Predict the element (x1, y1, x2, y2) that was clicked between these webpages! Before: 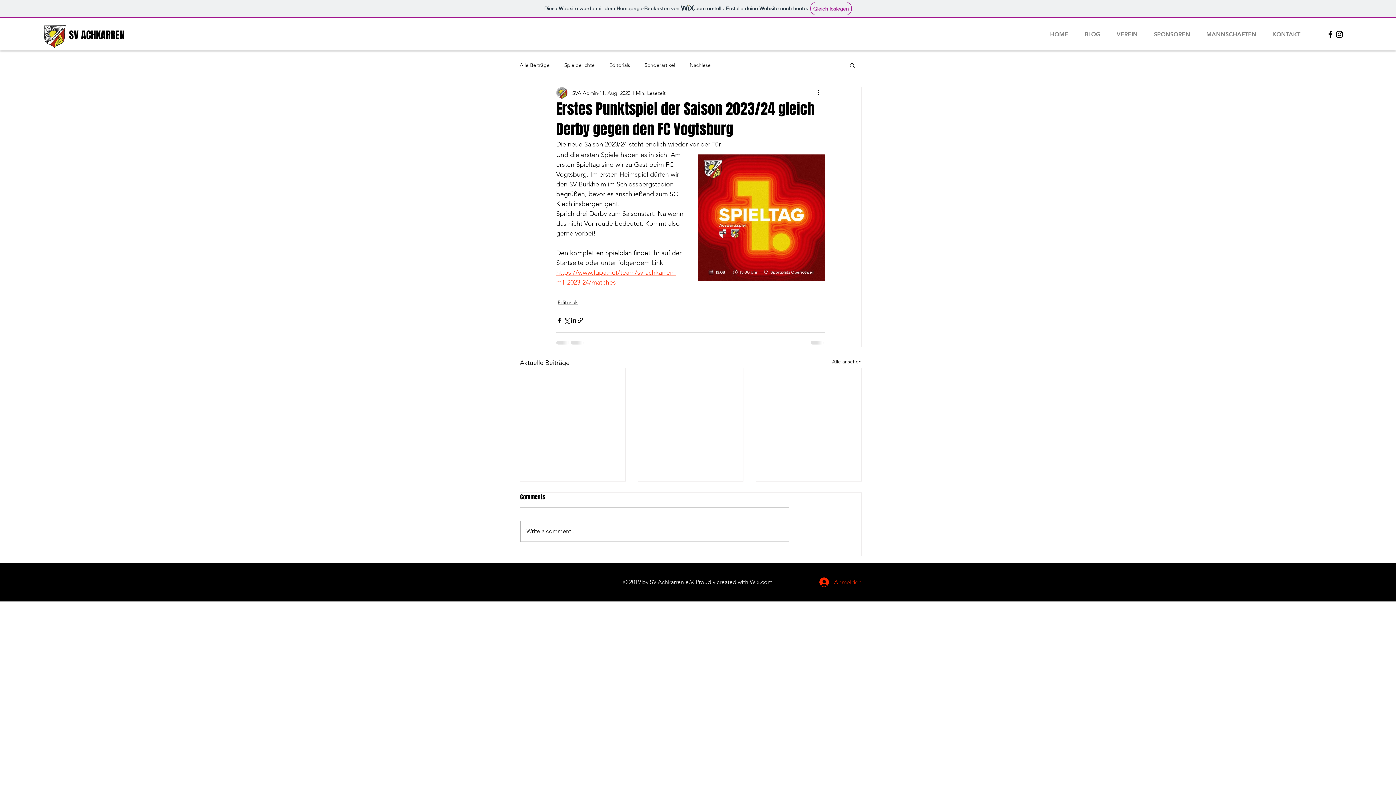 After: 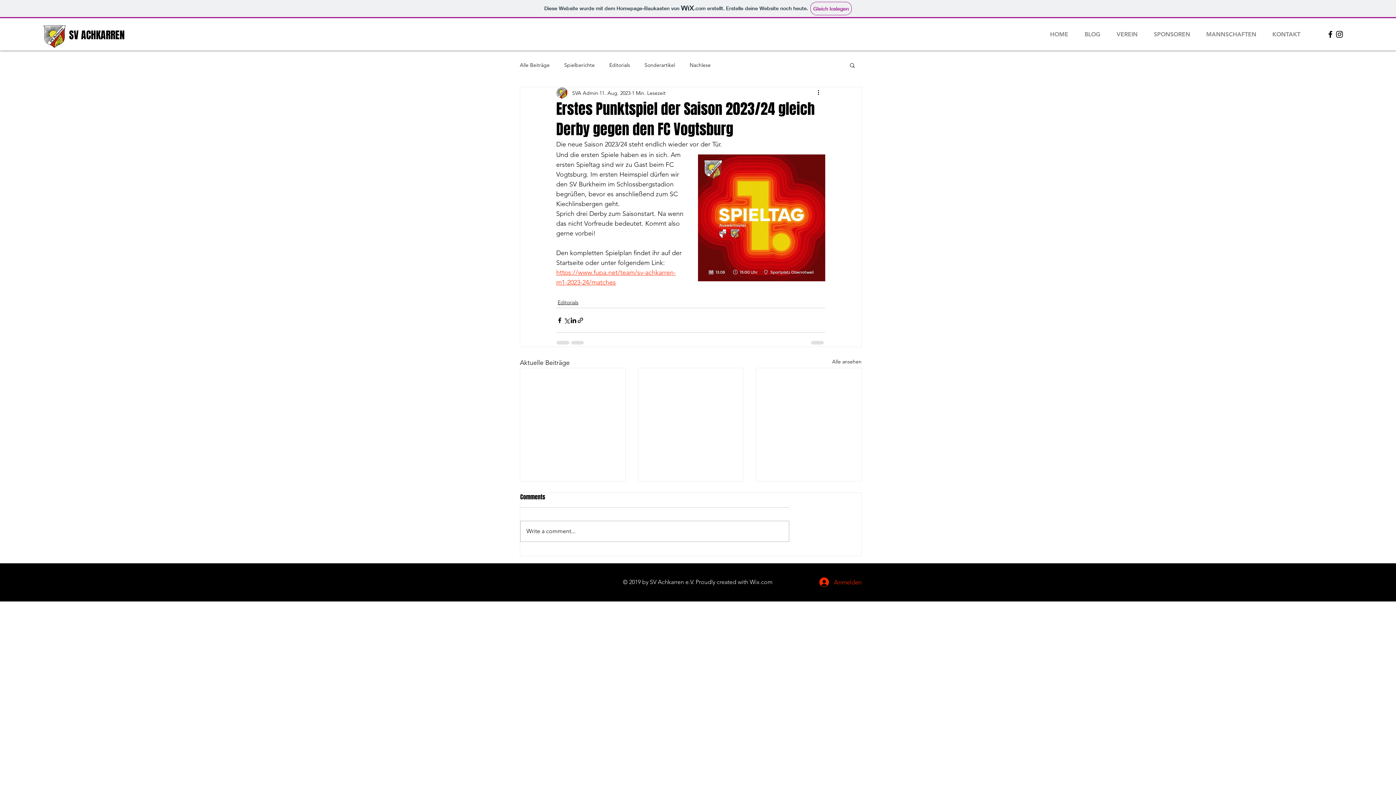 Action: label: Black Facebook Icon bbox: (1326, 29, 1335, 38)